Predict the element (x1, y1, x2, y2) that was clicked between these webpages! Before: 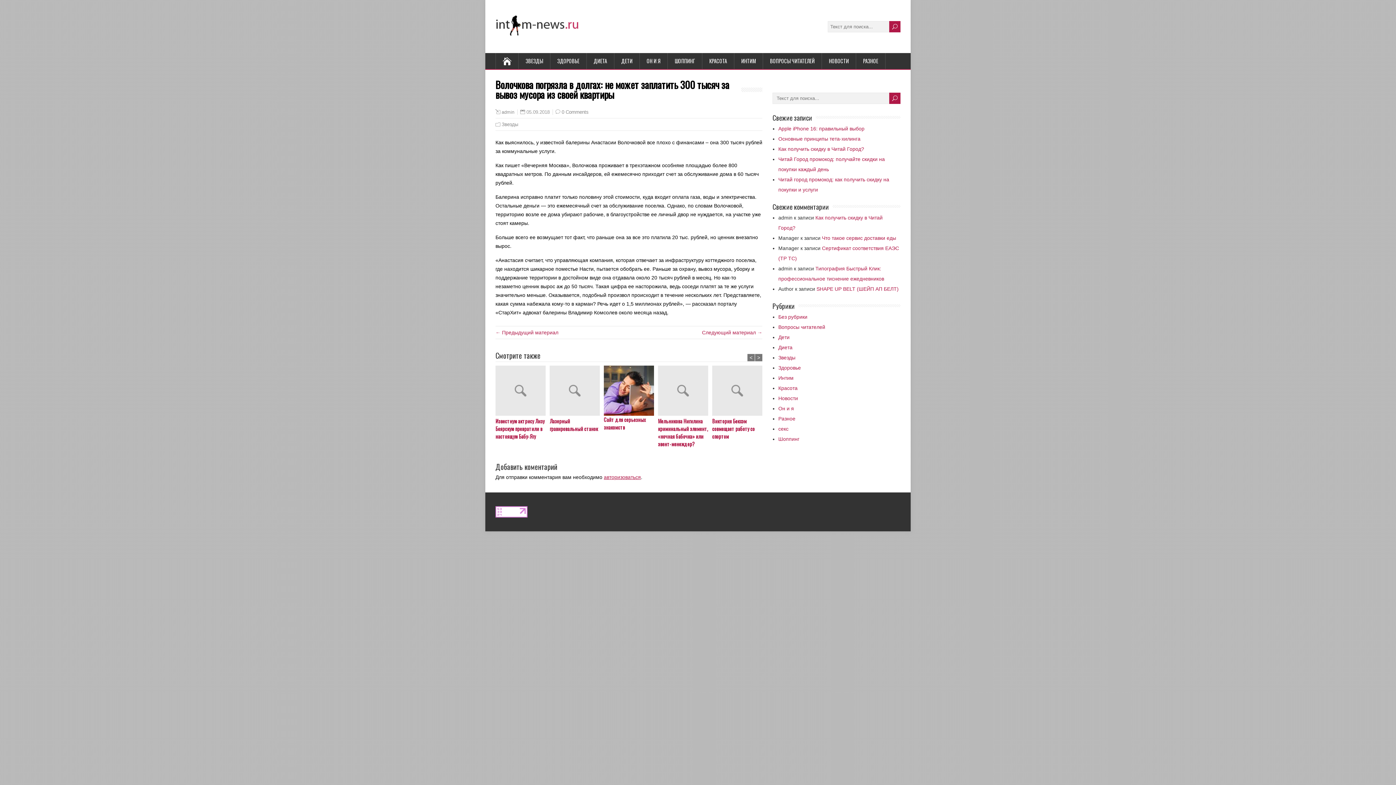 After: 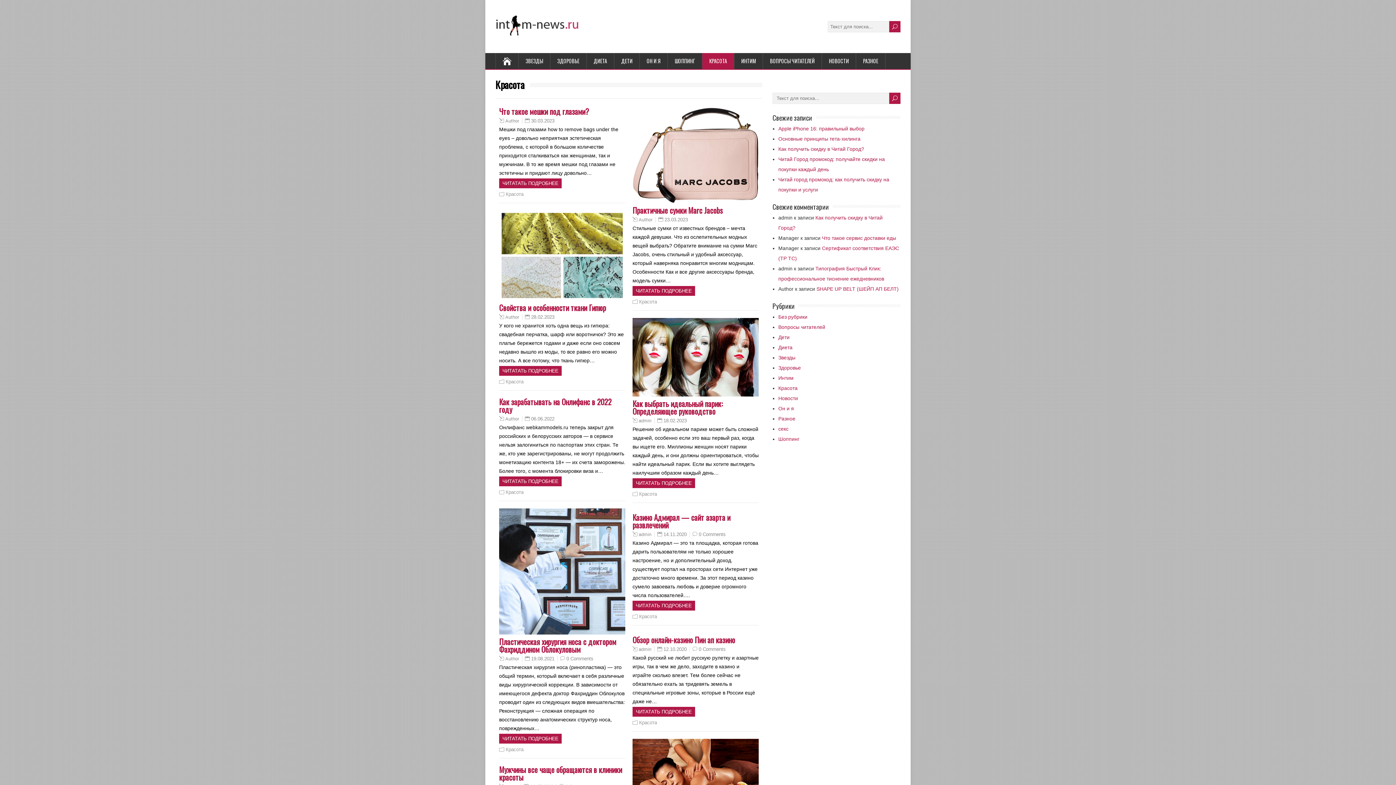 Action: bbox: (778, 385, 797, 391) label: Красота